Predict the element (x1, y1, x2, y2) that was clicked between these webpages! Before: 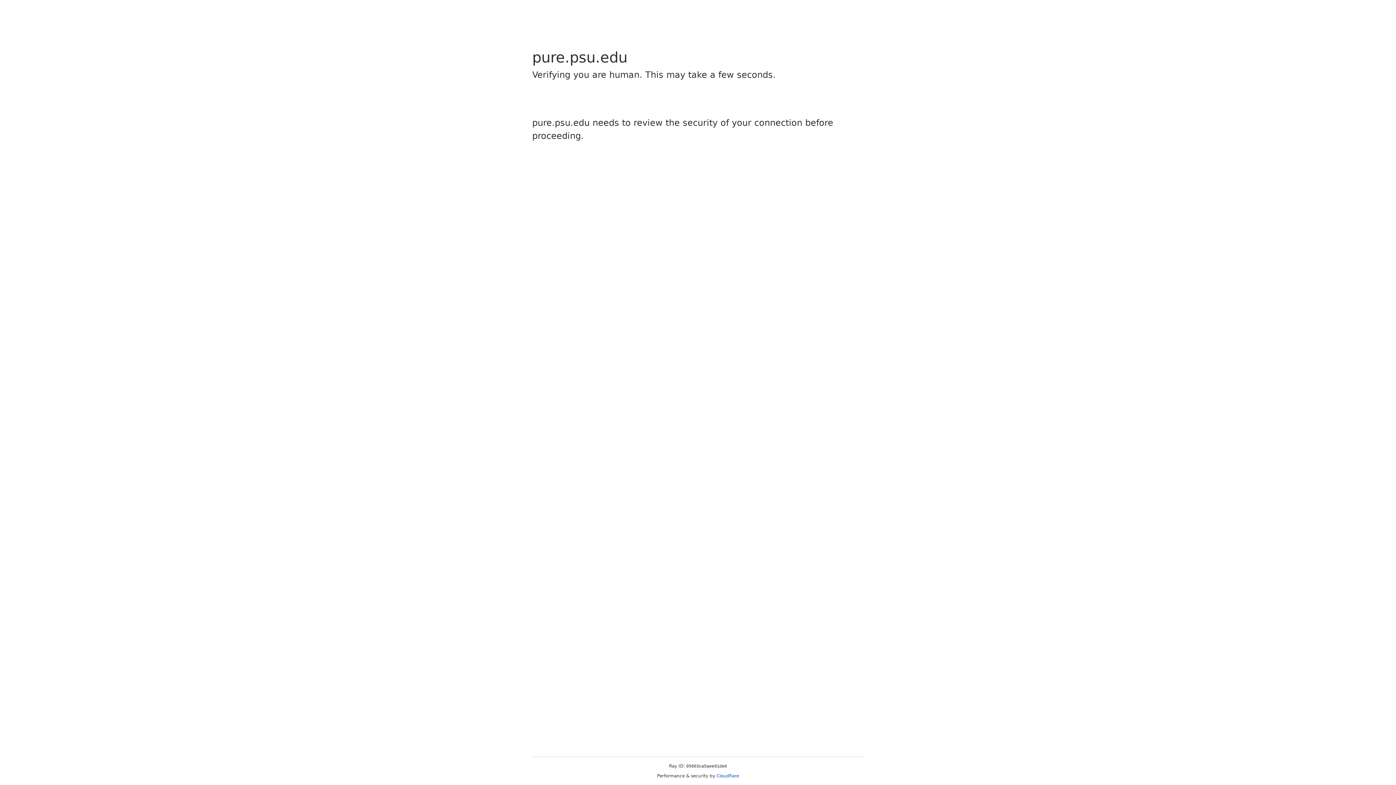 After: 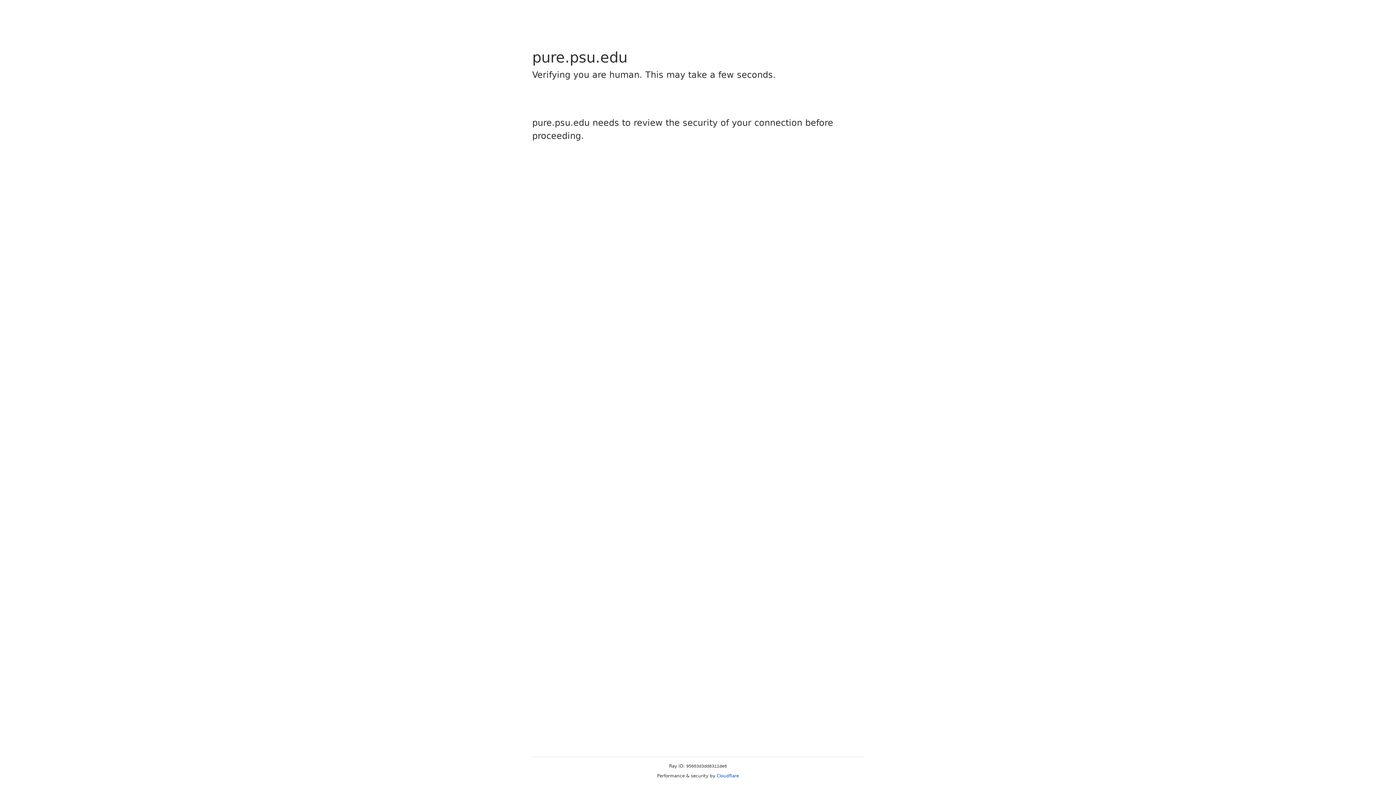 Action: bbox: (716, 773, 739, 778) label: Cloudflare